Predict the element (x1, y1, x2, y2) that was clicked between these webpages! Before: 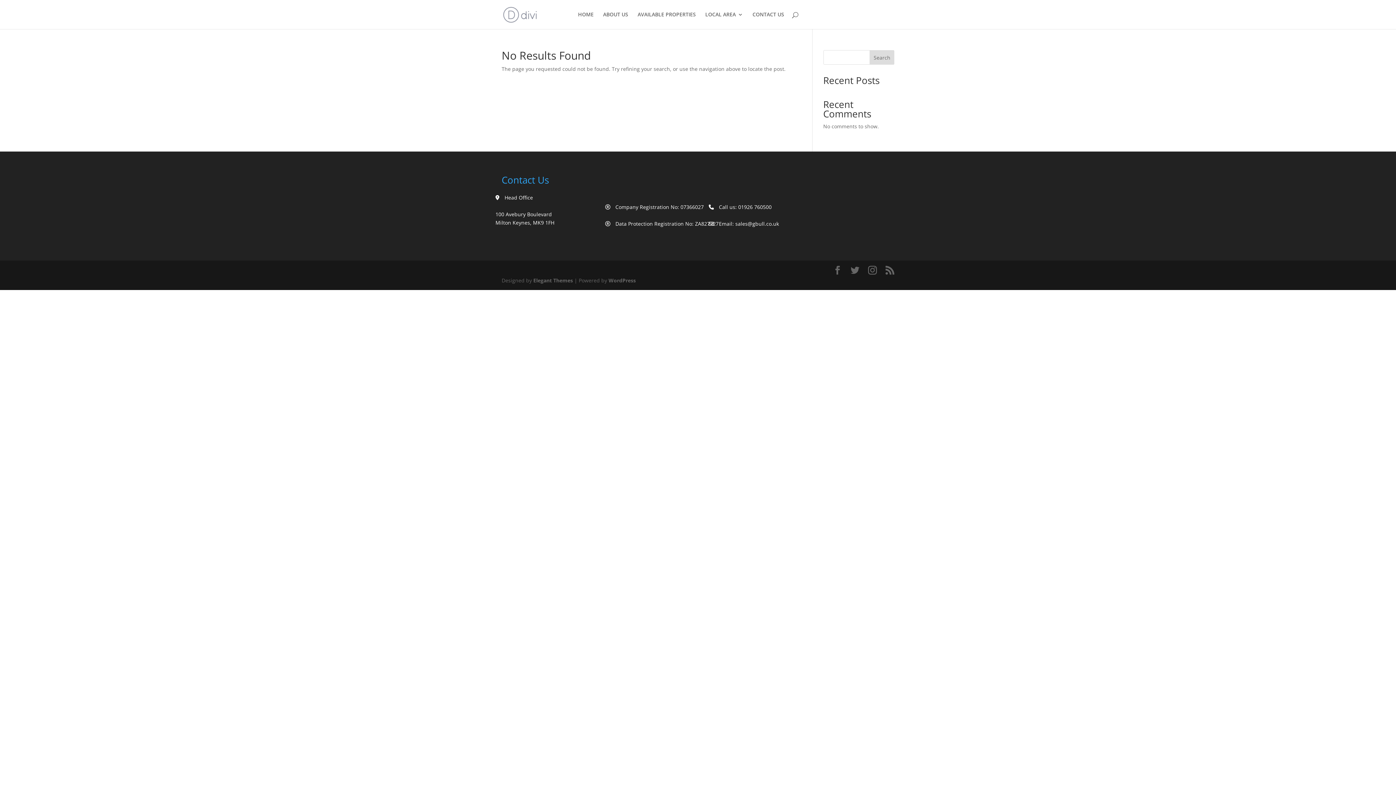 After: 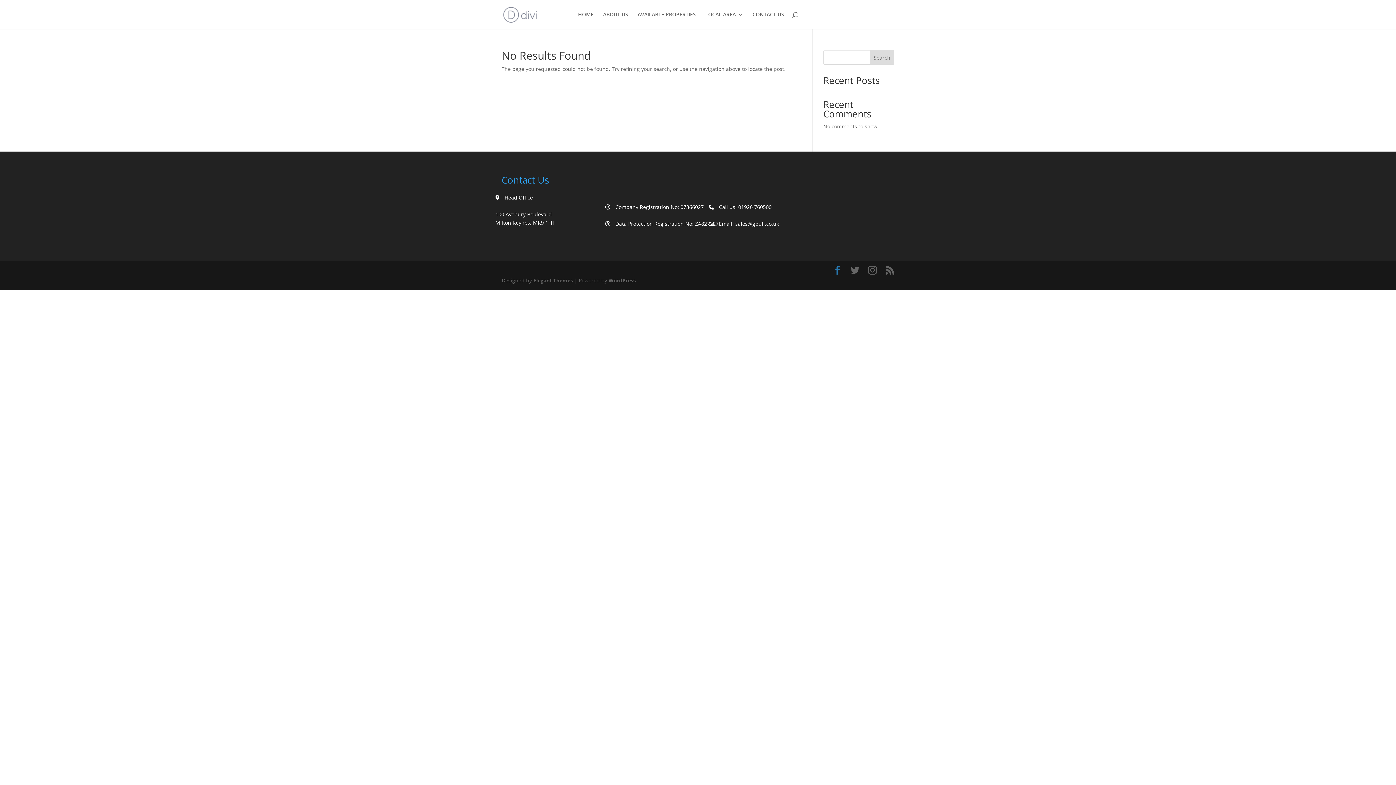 Action: bbox: (833, 266, 842, 274)